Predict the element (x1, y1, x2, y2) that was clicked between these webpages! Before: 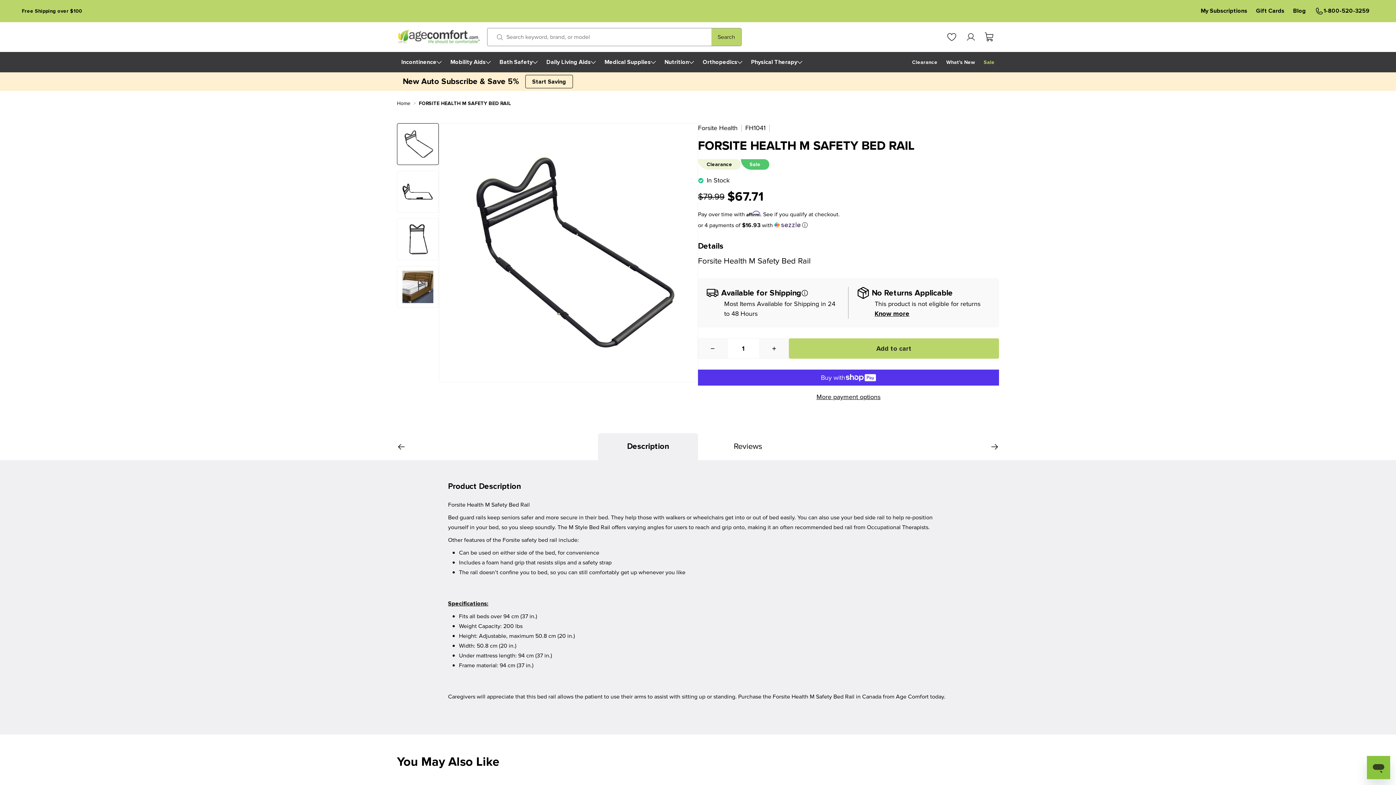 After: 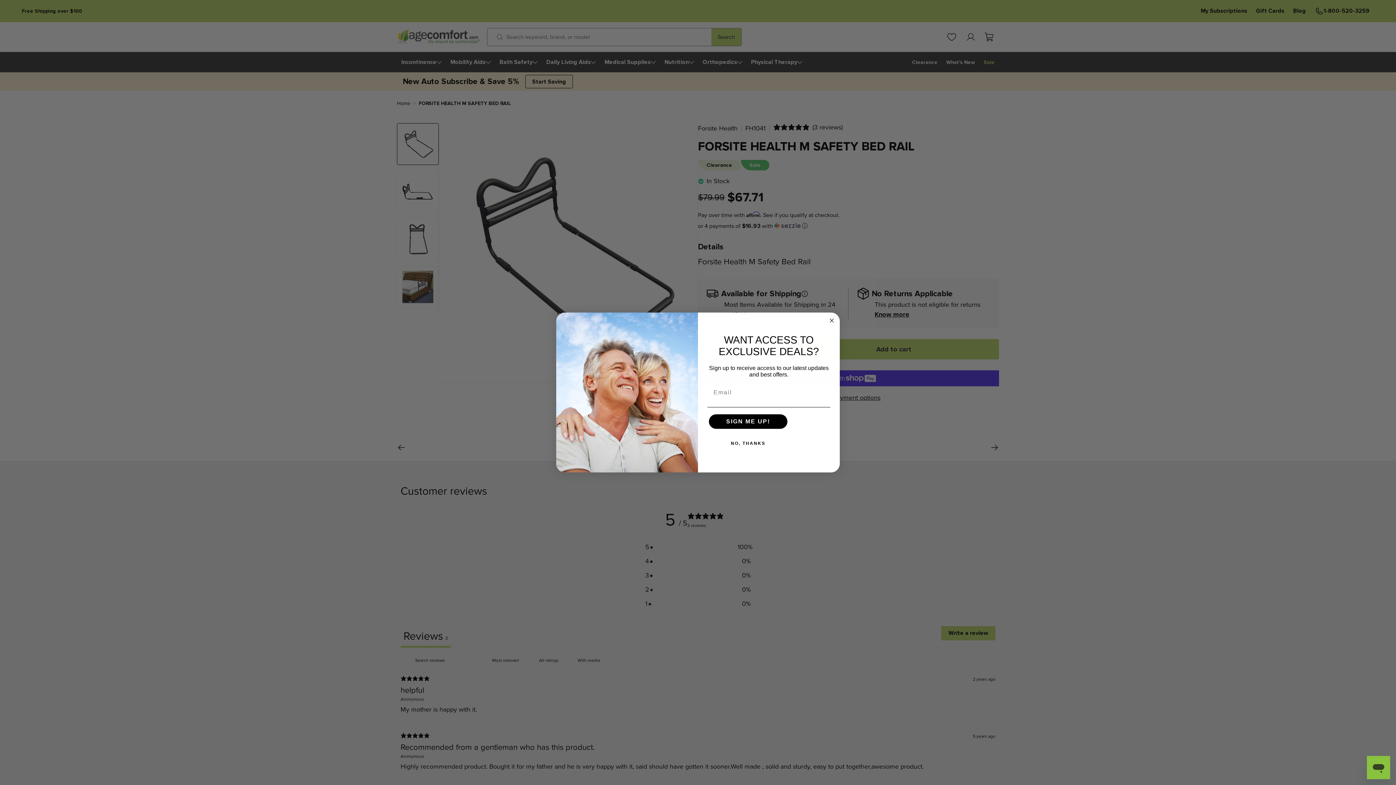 Action: label: Reviews bbox: (698, 433, 798, 460)